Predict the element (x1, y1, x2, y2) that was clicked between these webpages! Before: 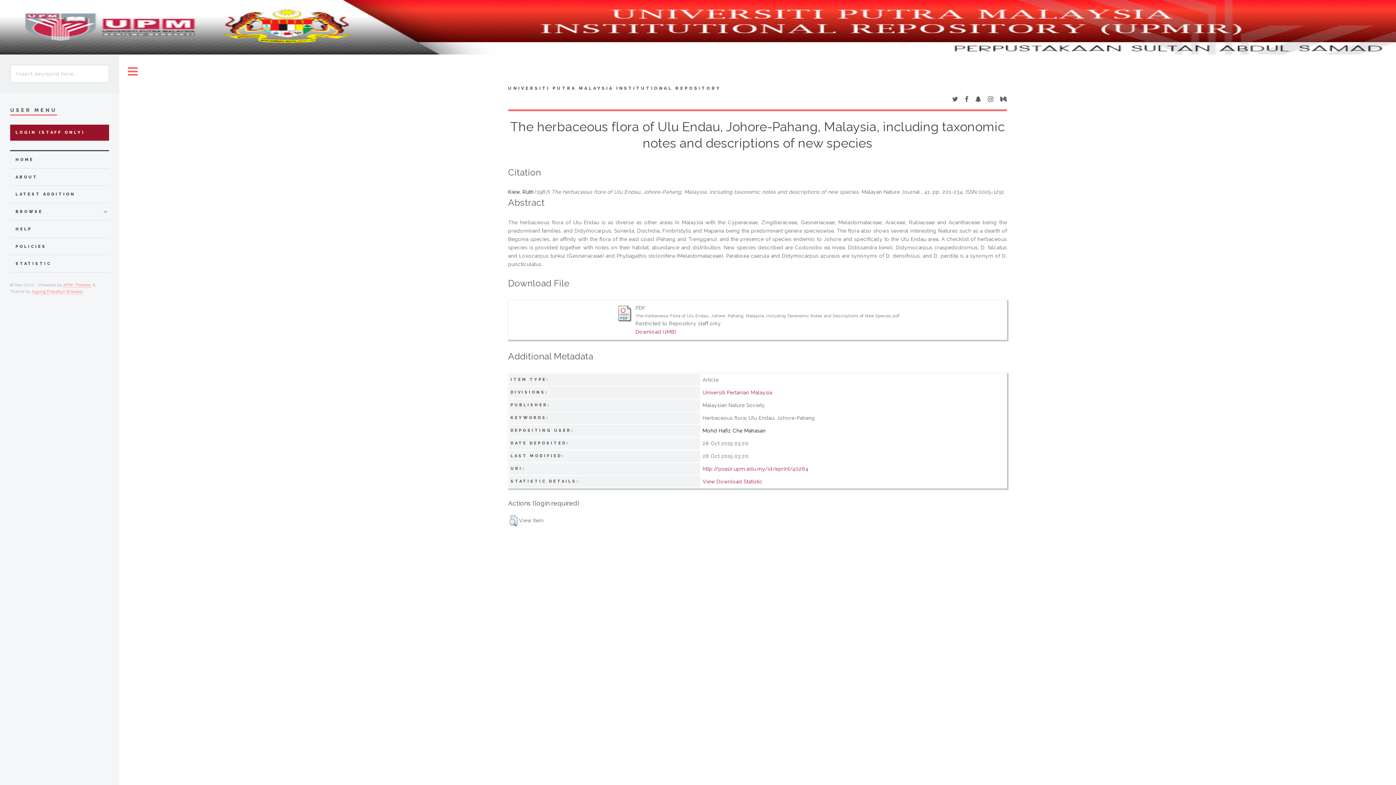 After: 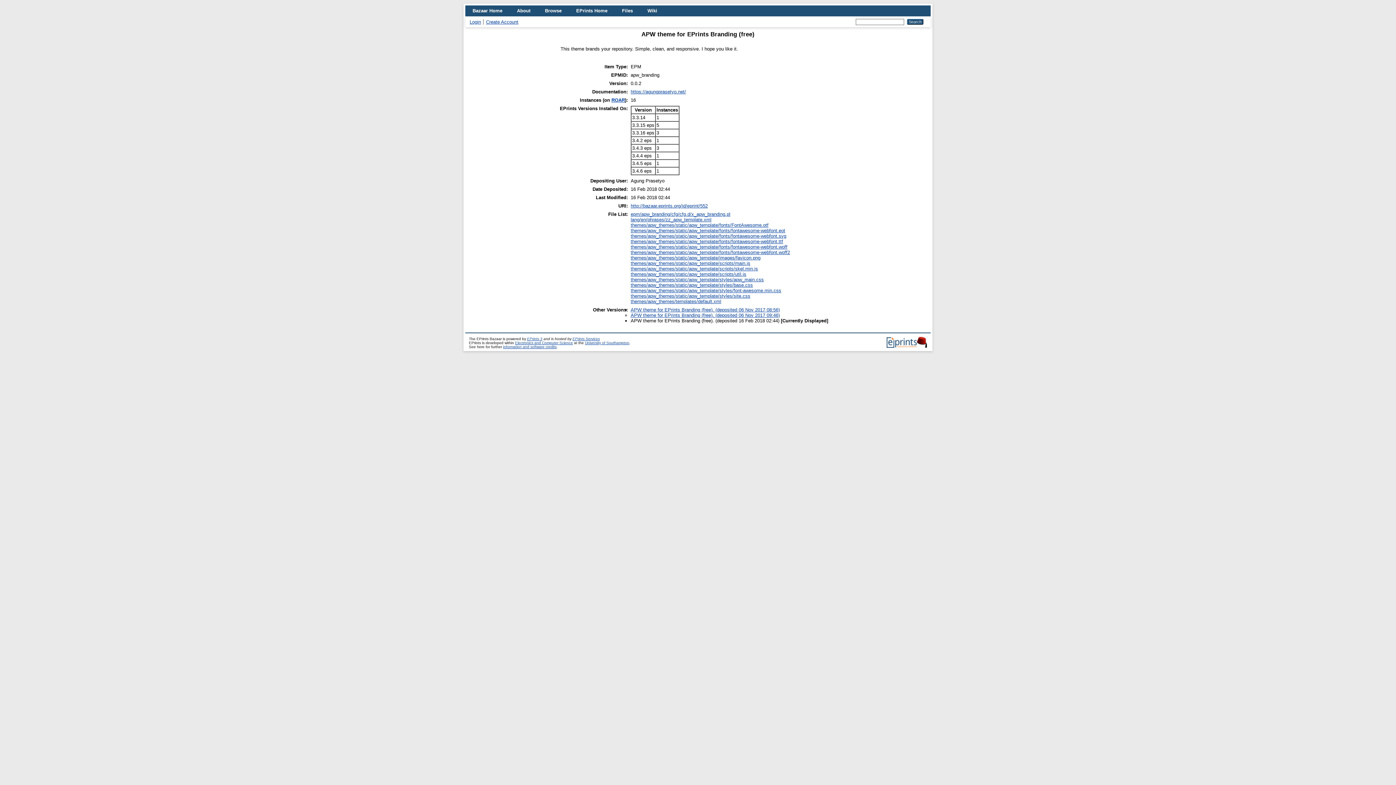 Action: bbox: (63, 282, 91, 288) label: APW Themes